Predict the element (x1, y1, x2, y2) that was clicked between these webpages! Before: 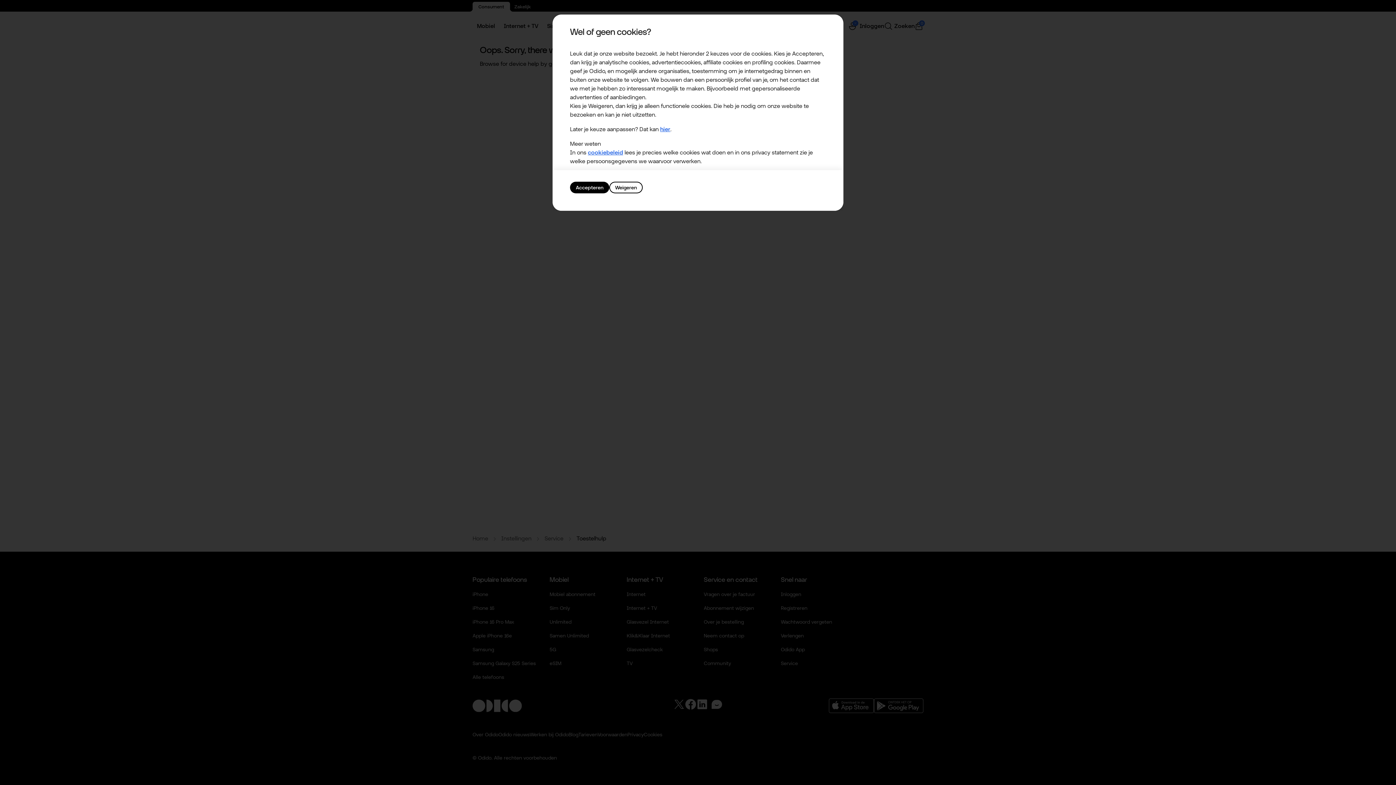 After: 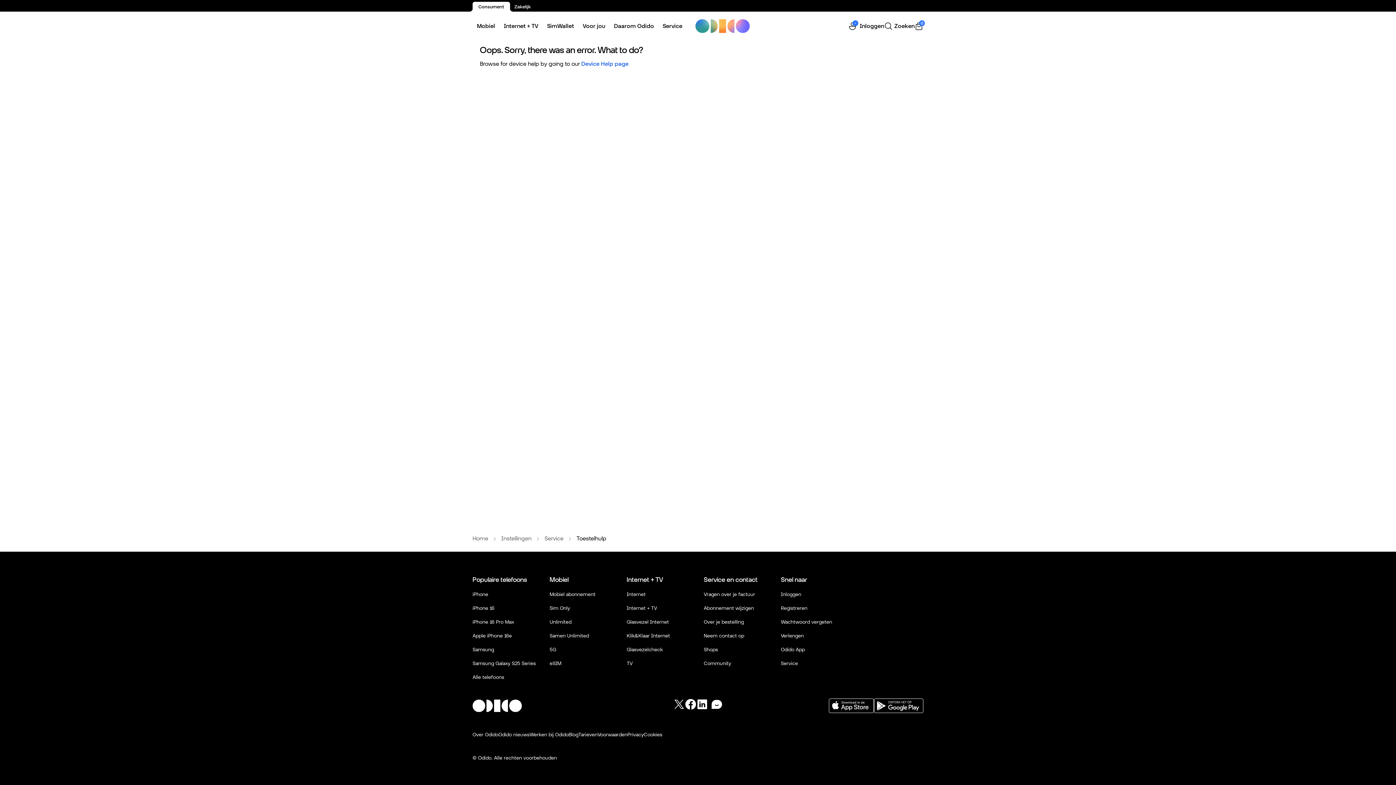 Action: label: Weigeren bbox: (609, 181, 642, 193)